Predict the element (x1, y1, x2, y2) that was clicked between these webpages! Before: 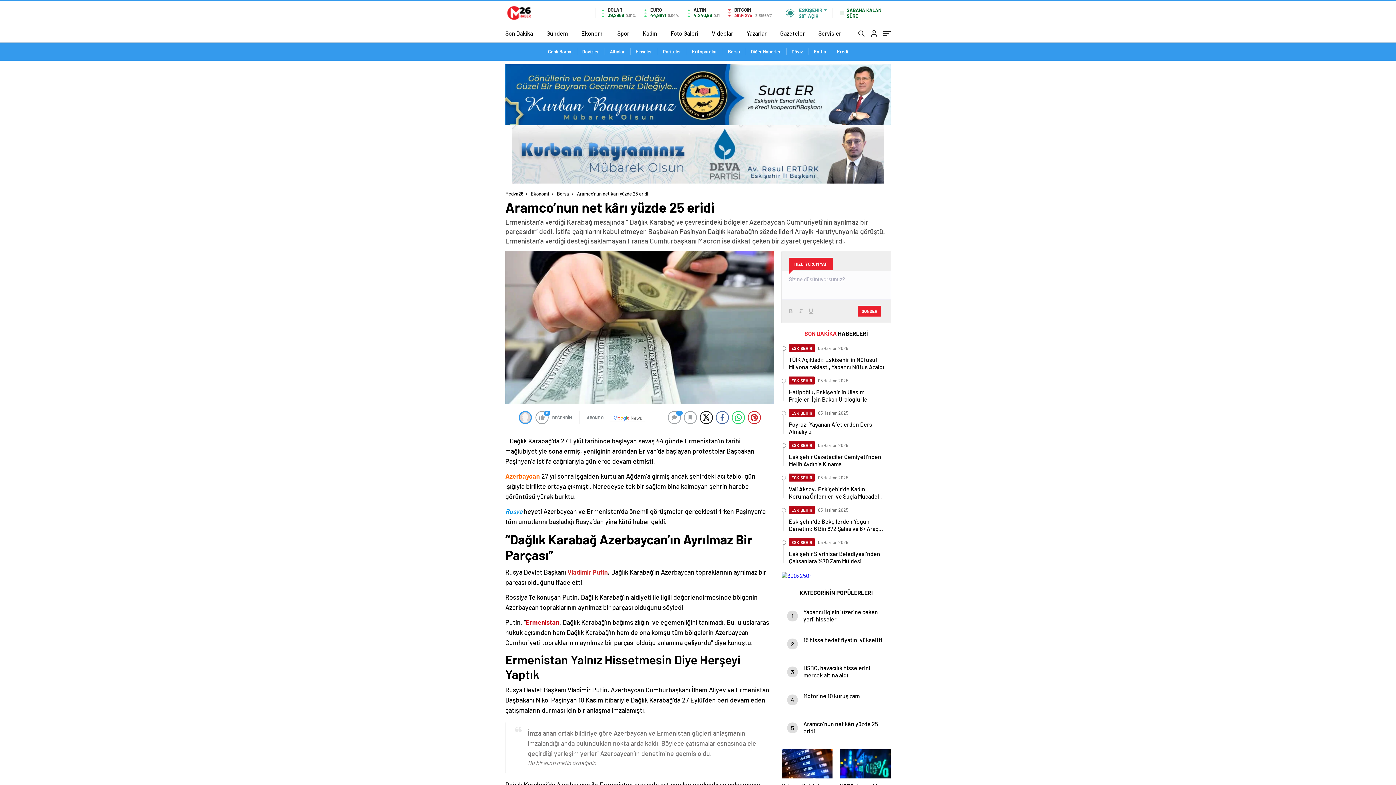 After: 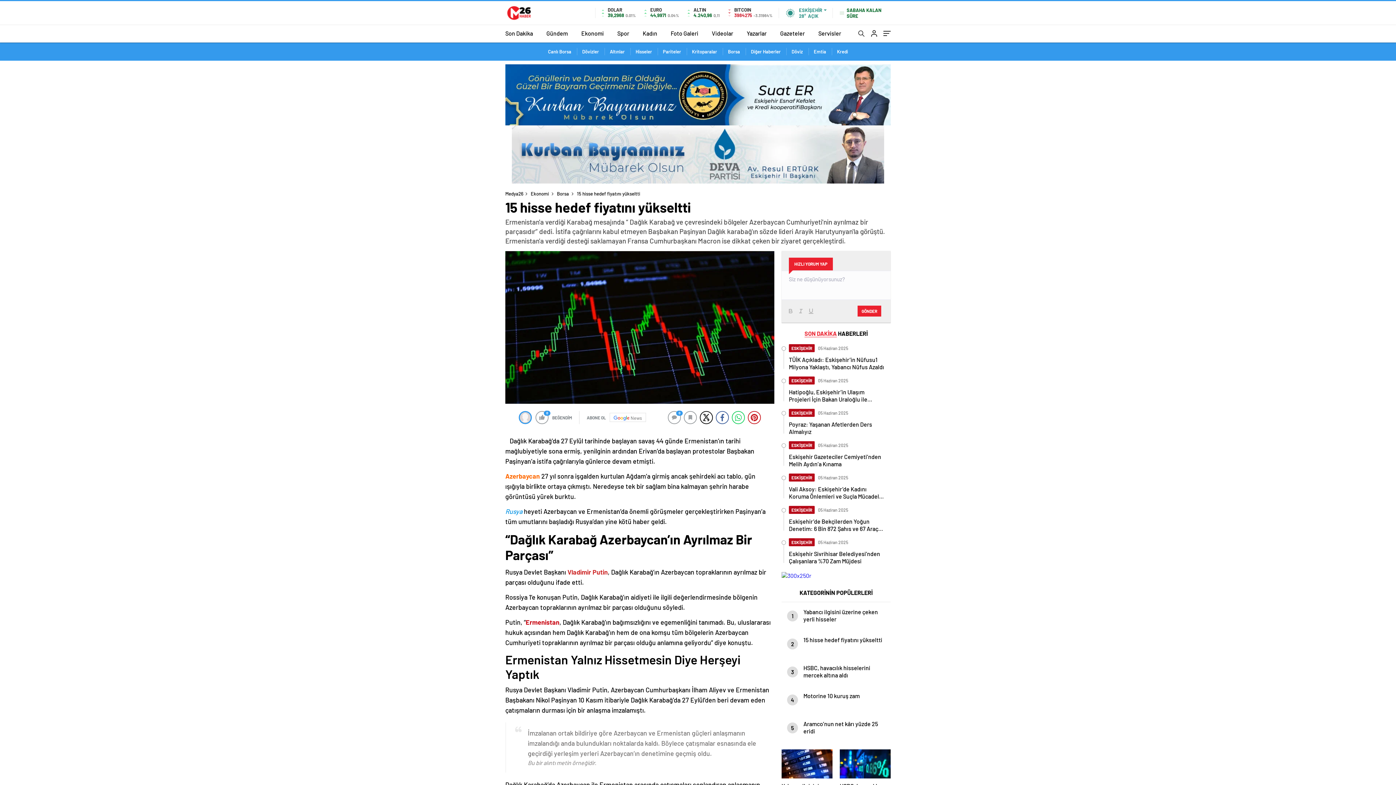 Action: label: 2
15 hisse hedef fiyatını yükseltti bbox: (781, 630, 890, 658)